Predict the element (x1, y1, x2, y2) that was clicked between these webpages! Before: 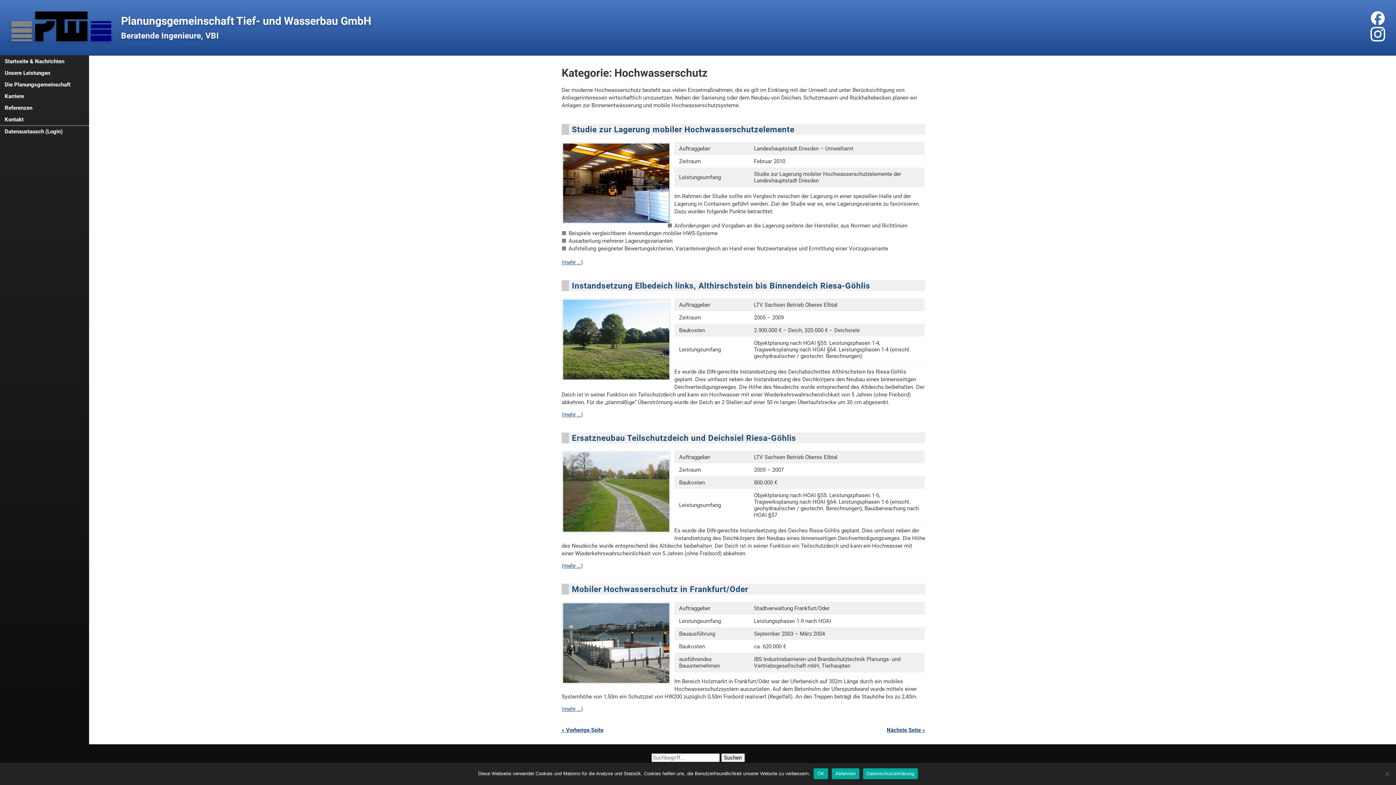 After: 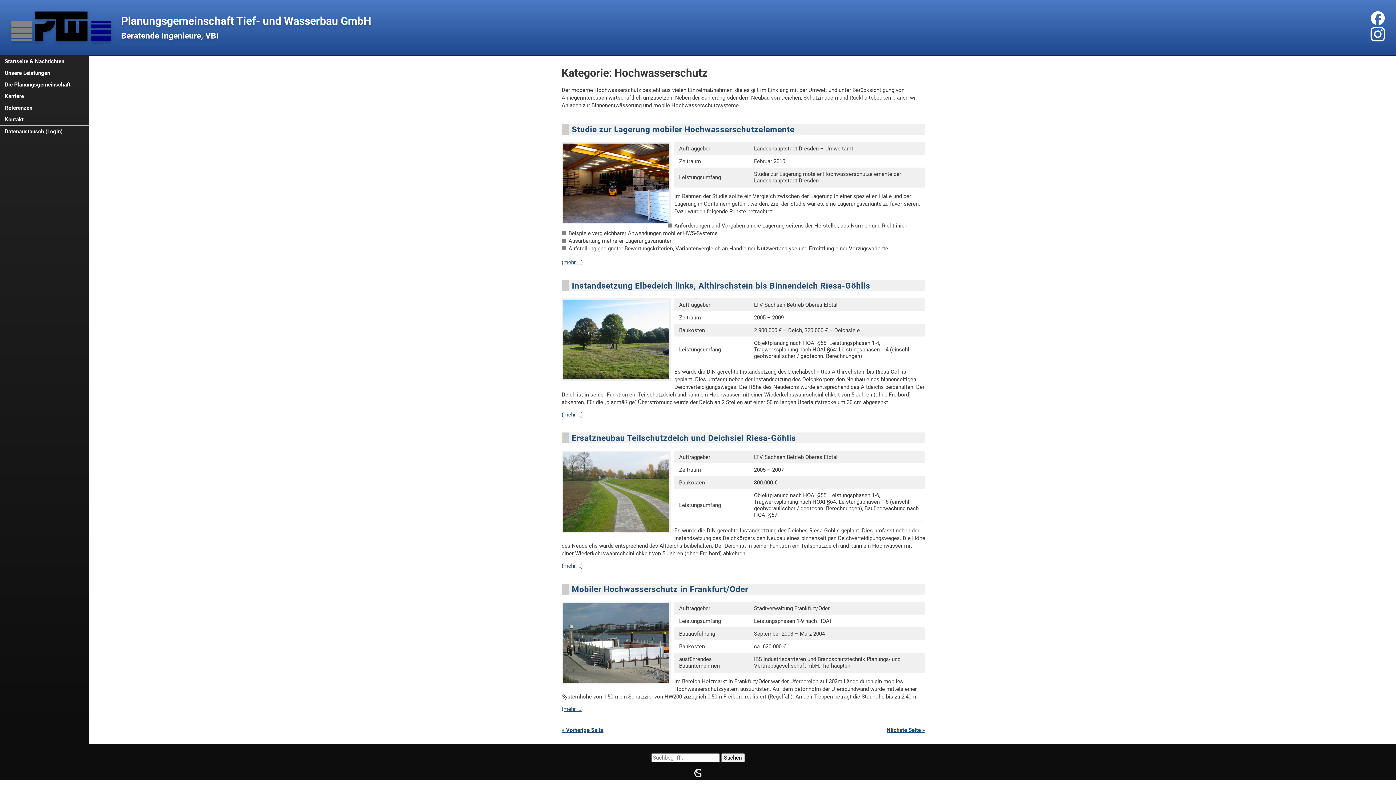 Action: label: OK bbox: (813, 768, 828, 779)